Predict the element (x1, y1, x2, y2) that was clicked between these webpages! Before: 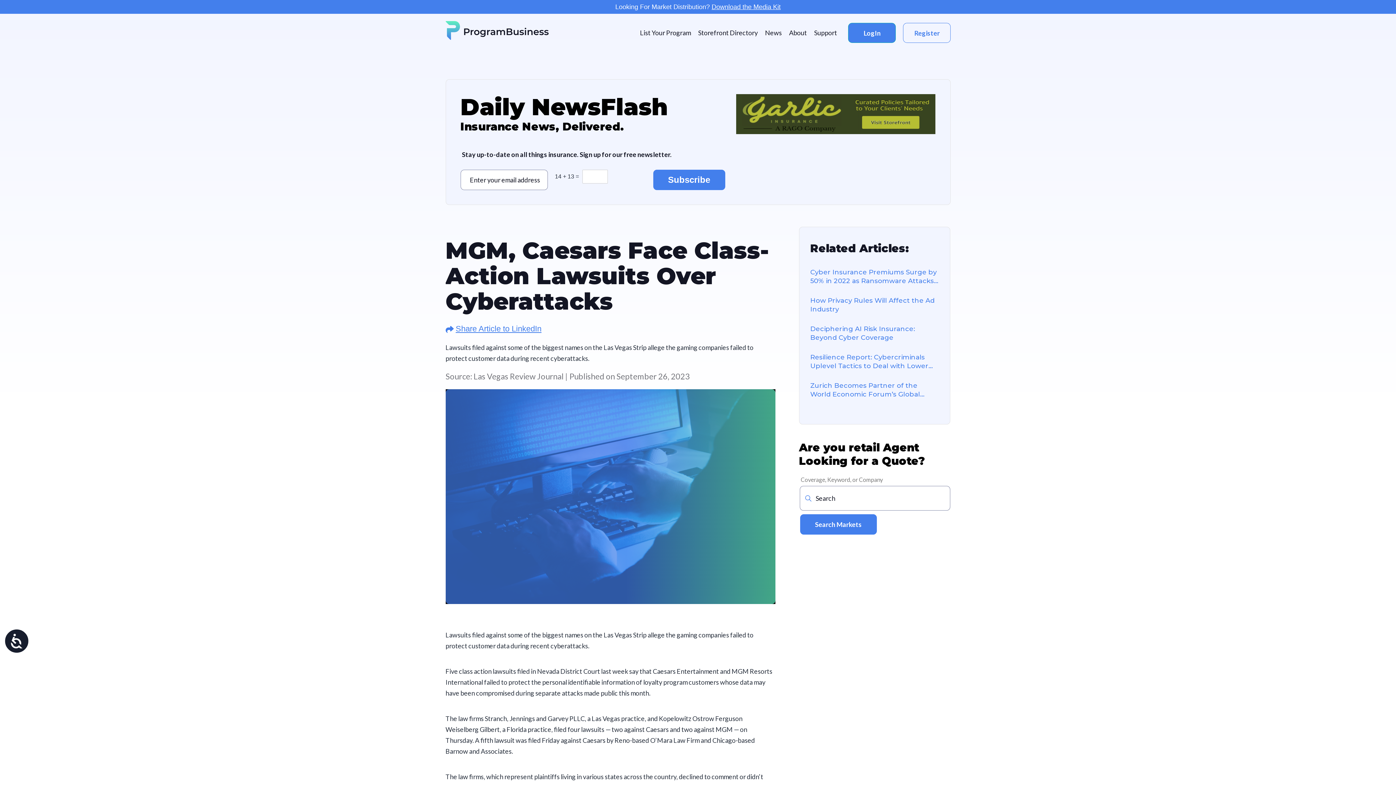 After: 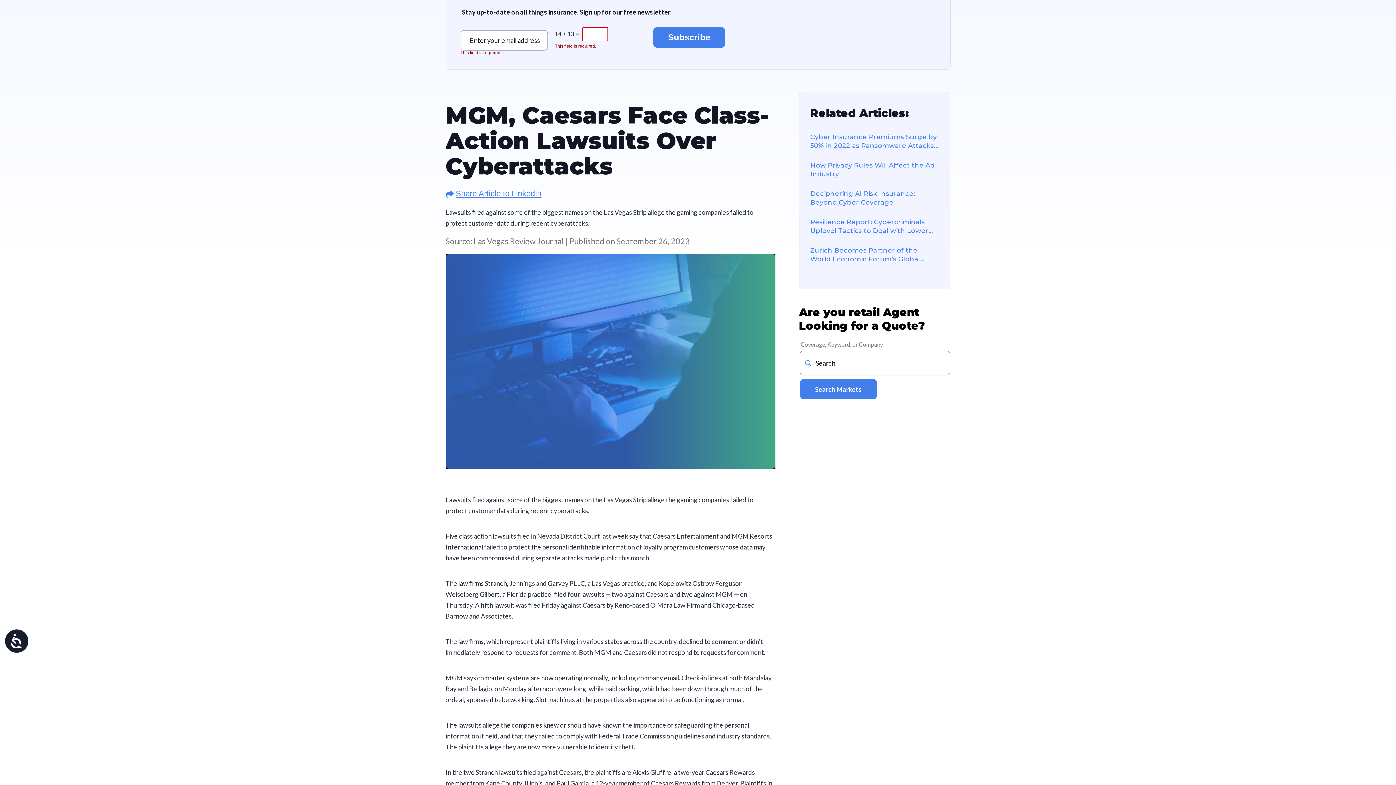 Action: bbox: (653, 169, 725, 190) label: Subscribe